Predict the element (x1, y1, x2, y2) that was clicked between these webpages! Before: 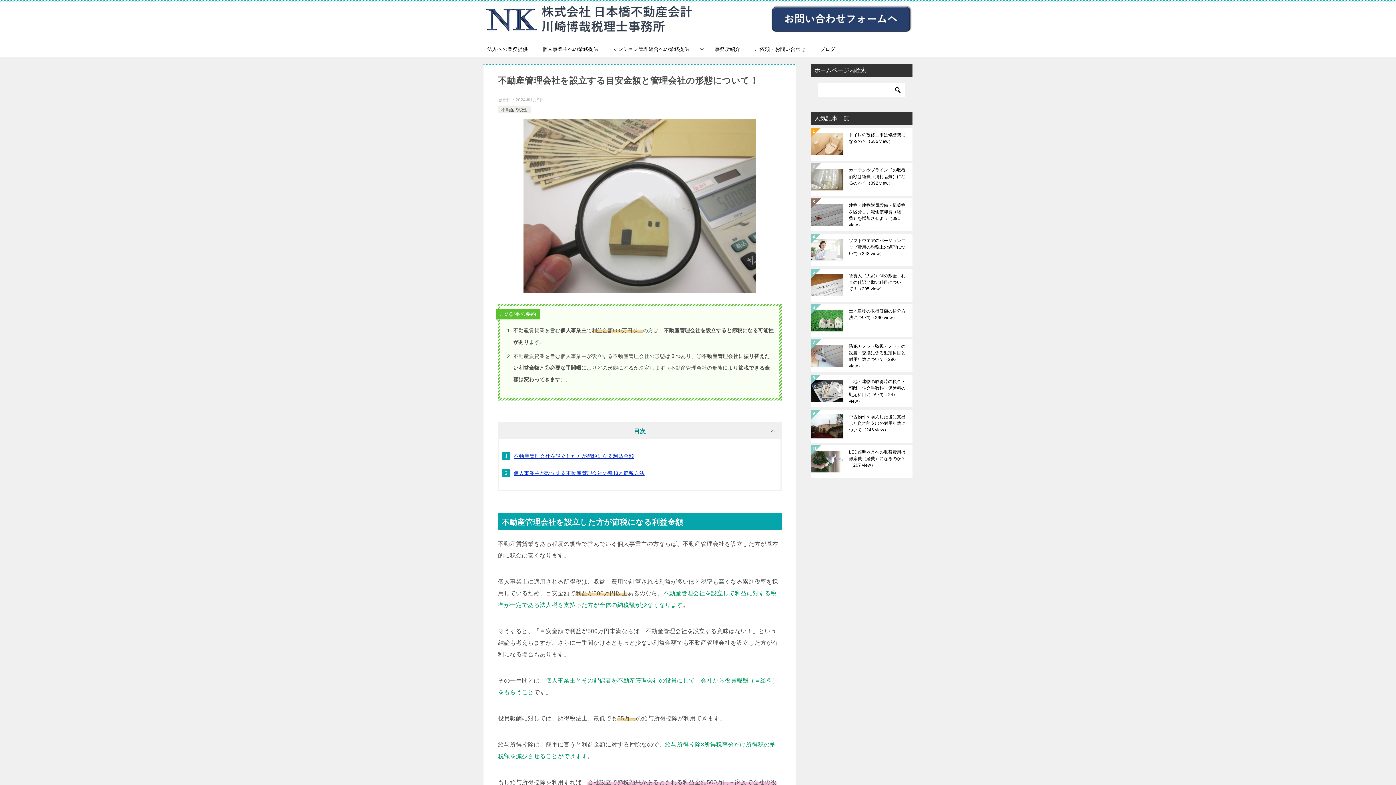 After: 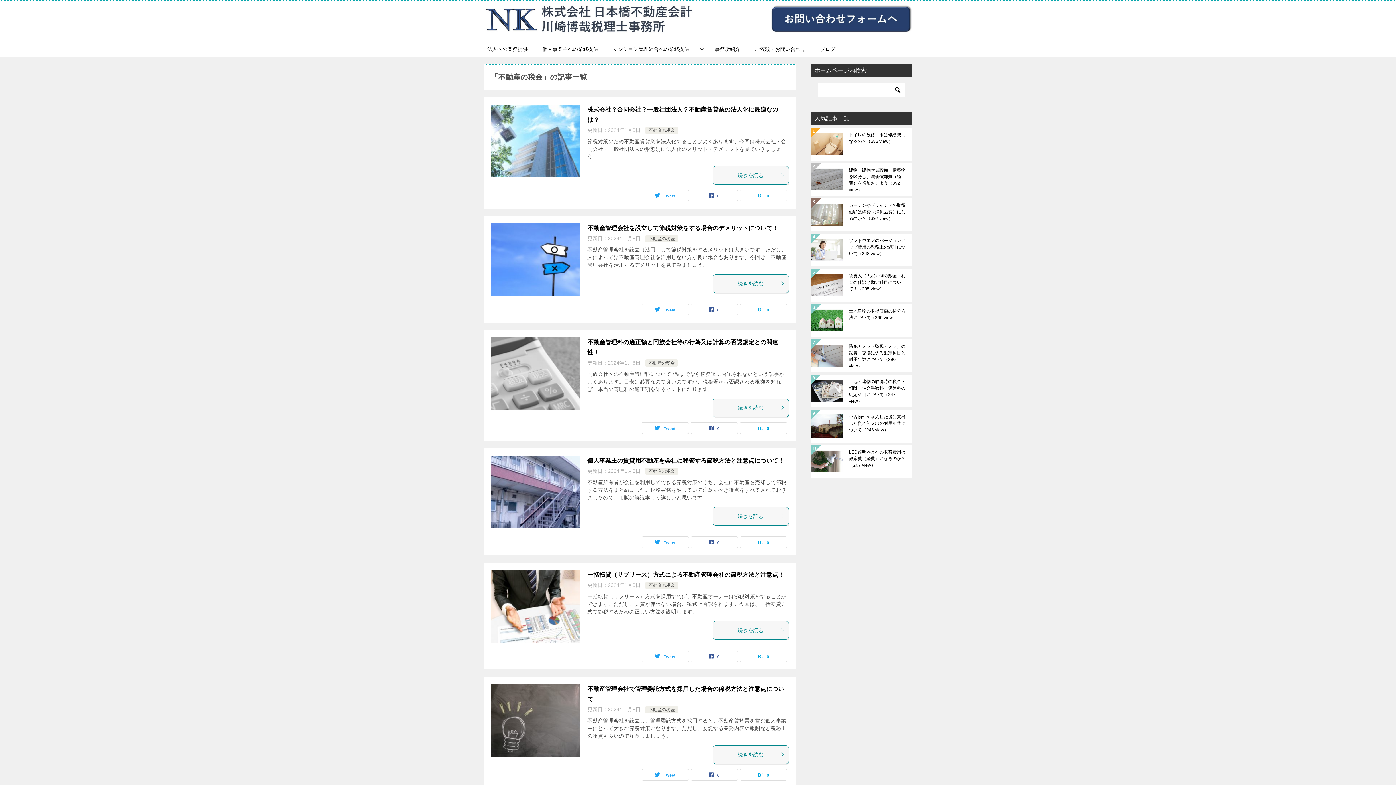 Action: label: 不動産の税金 bbox: (501, 107, 527, 112)